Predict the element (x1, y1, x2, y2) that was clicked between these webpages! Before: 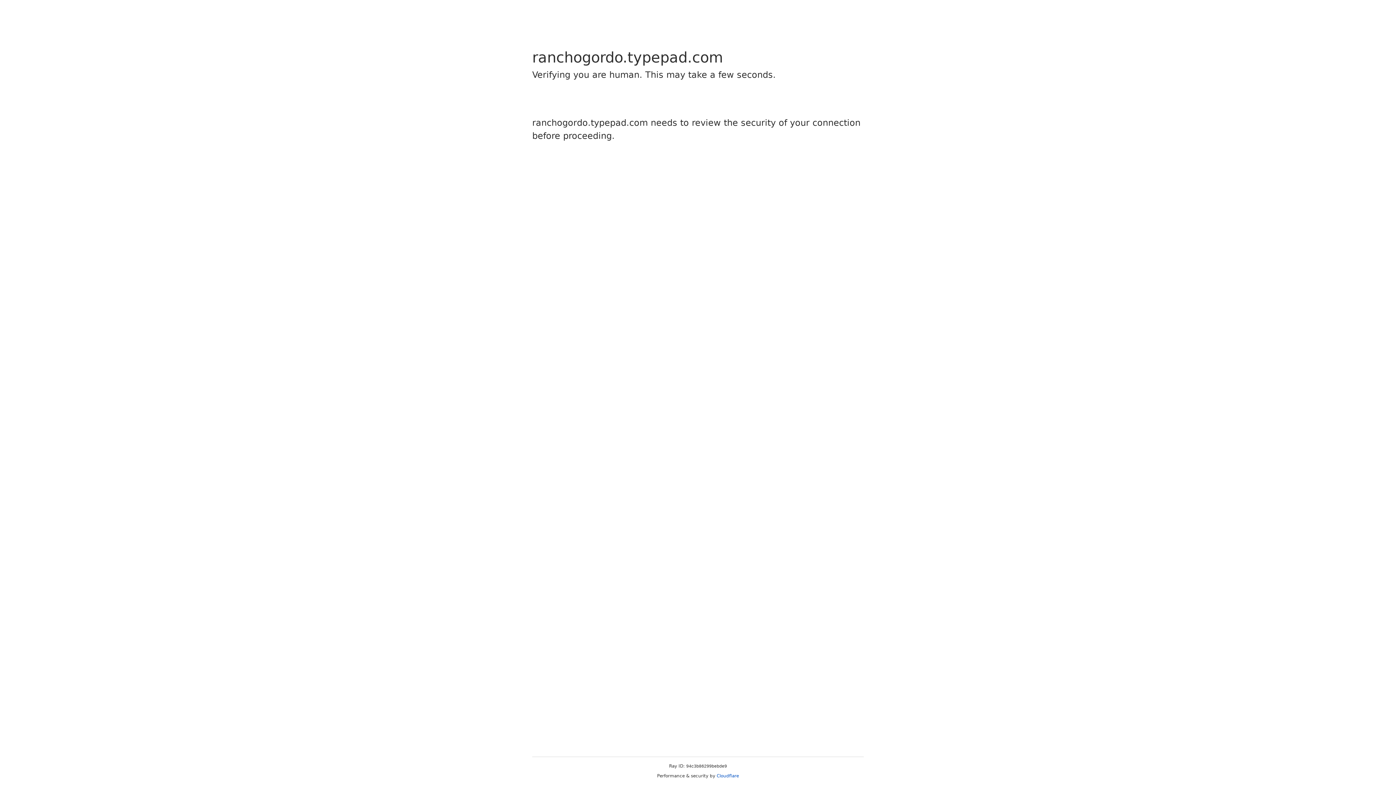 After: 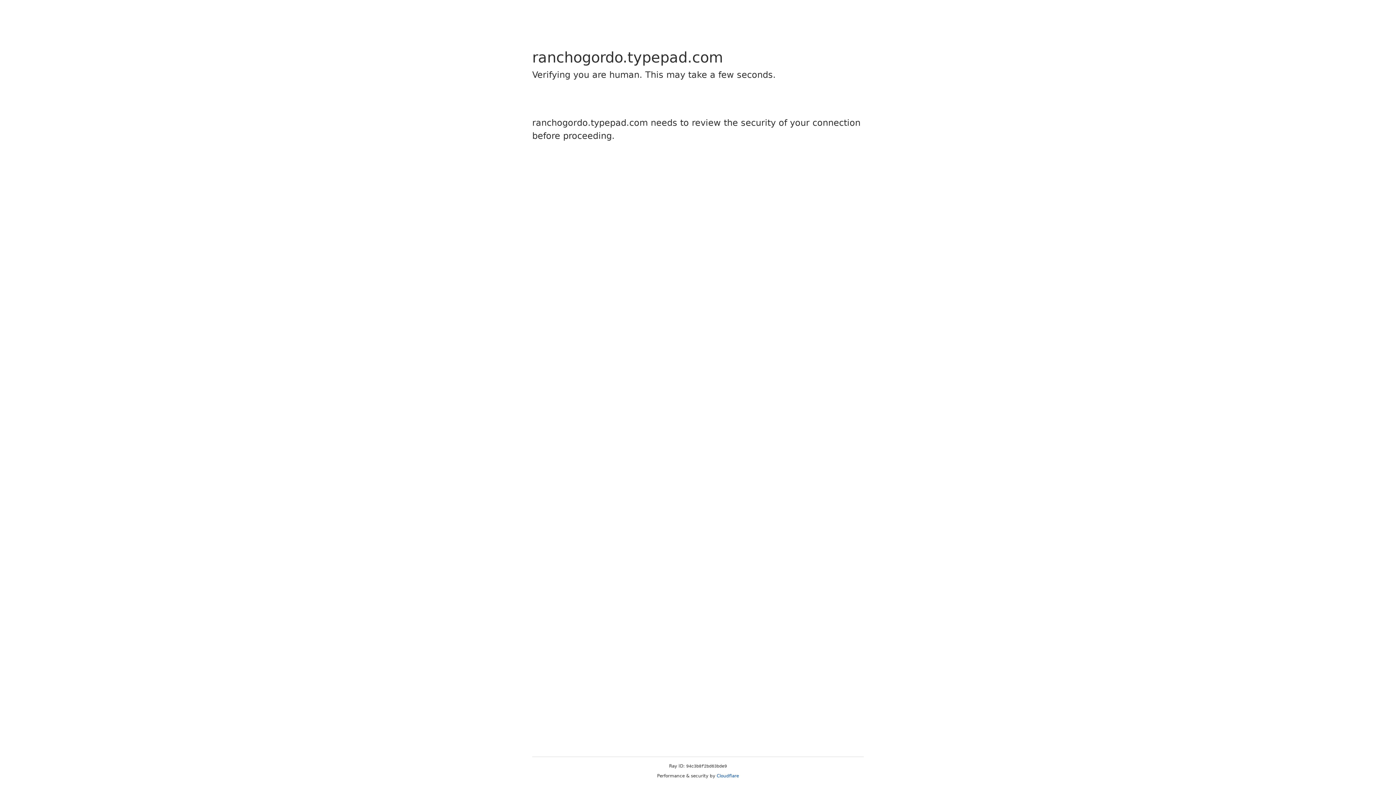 Action: bbox: (716, 773, 739, 778) label: Cloudflare